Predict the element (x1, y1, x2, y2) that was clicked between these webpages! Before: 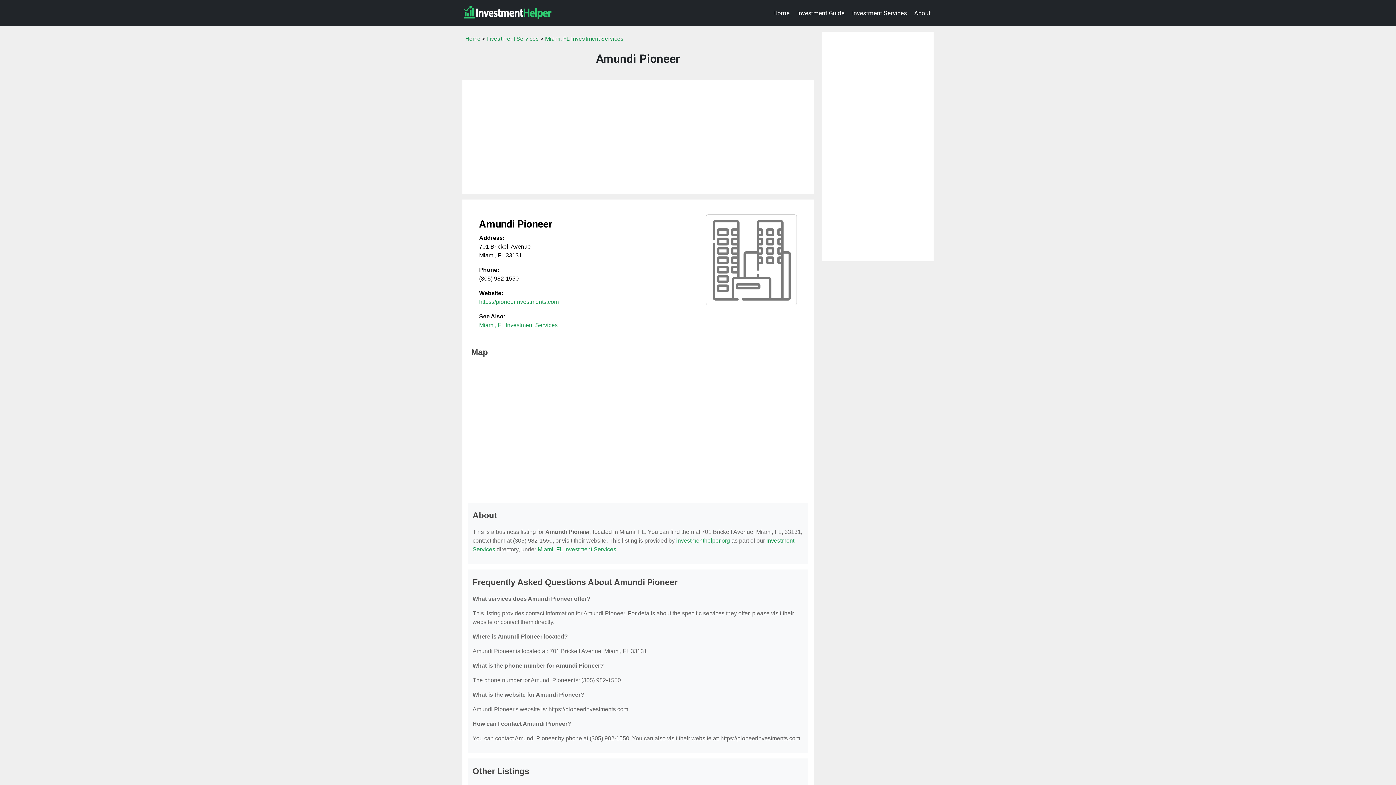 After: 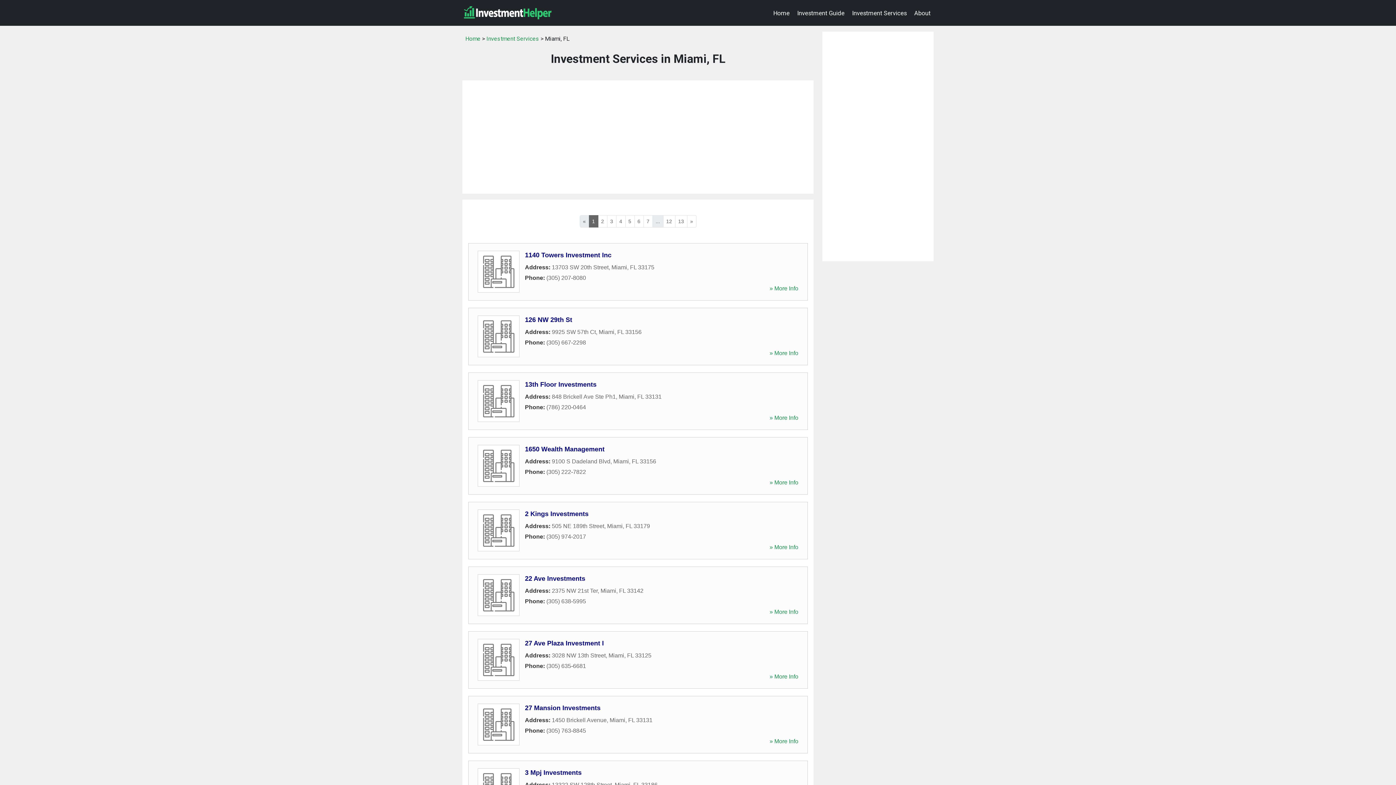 Action: label: Miami, FL Investment Services bbox: (537, 546, 616, 552)